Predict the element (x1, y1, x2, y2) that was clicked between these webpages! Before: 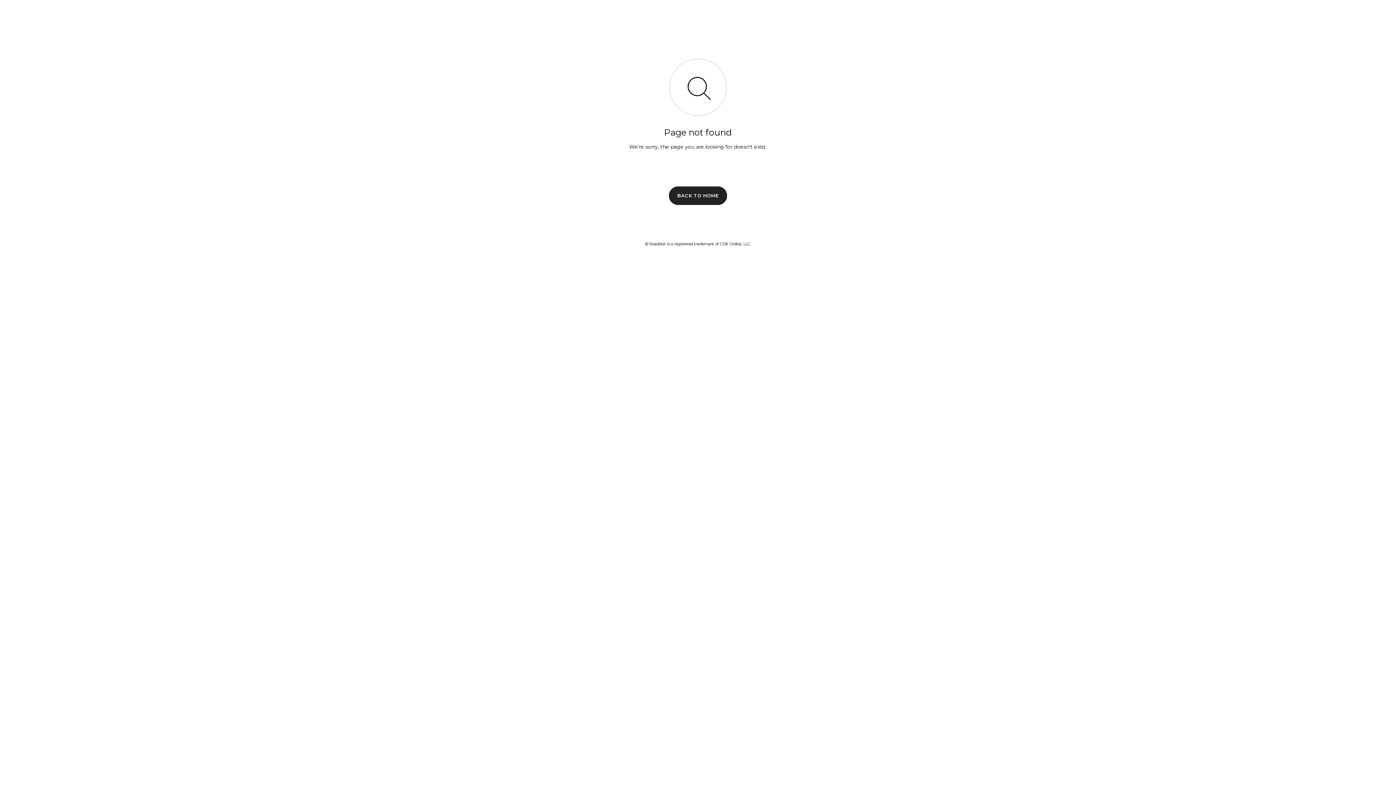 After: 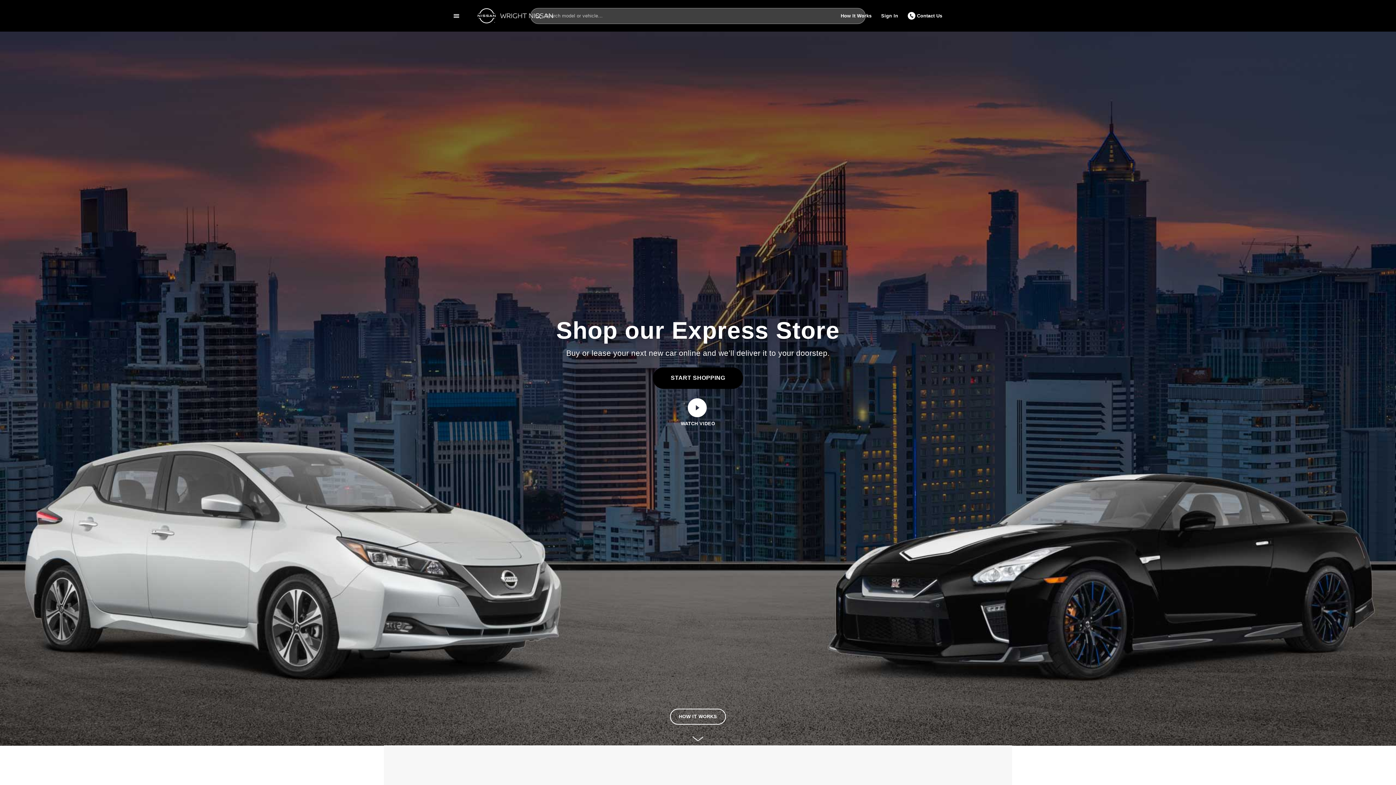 Action: bbox: (669, 186, 727, 204) label: BACK TO HOME